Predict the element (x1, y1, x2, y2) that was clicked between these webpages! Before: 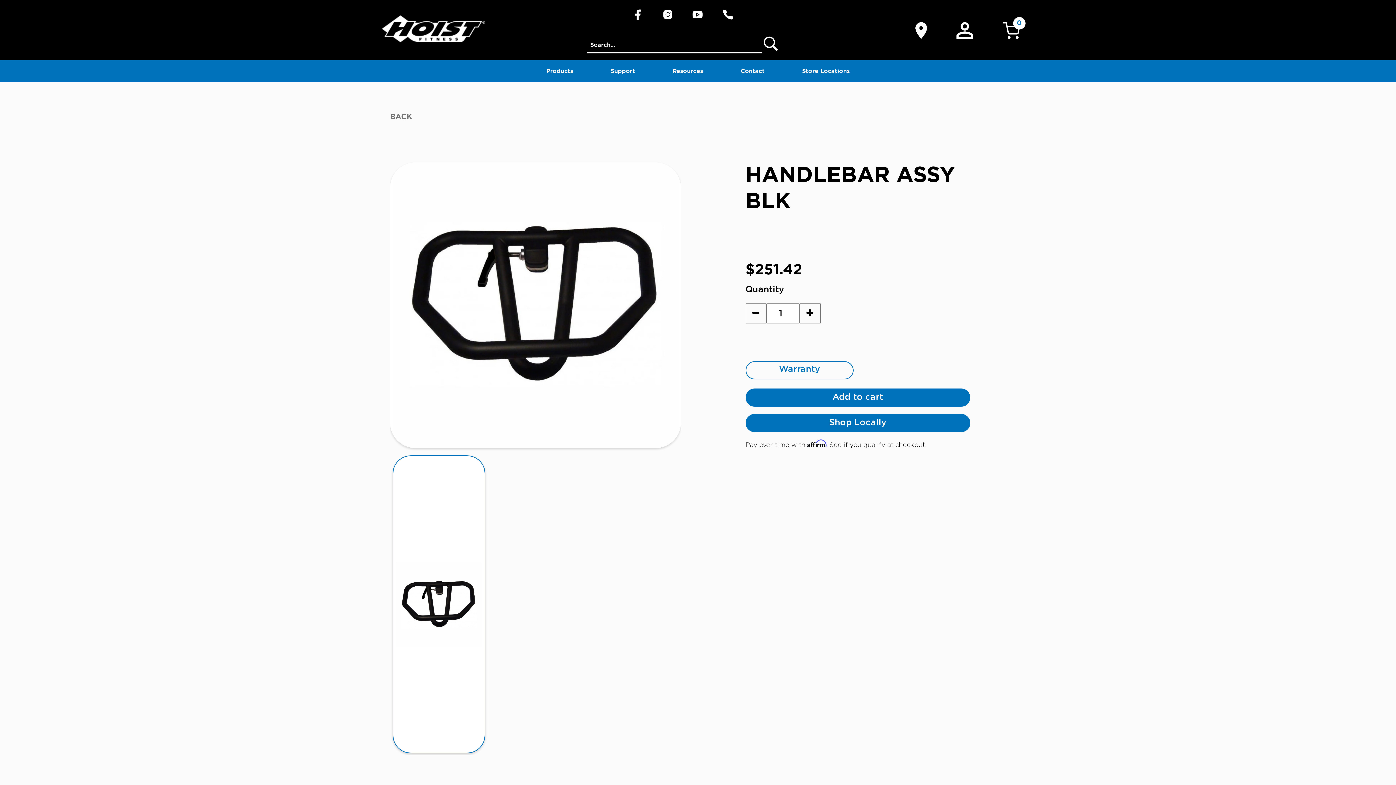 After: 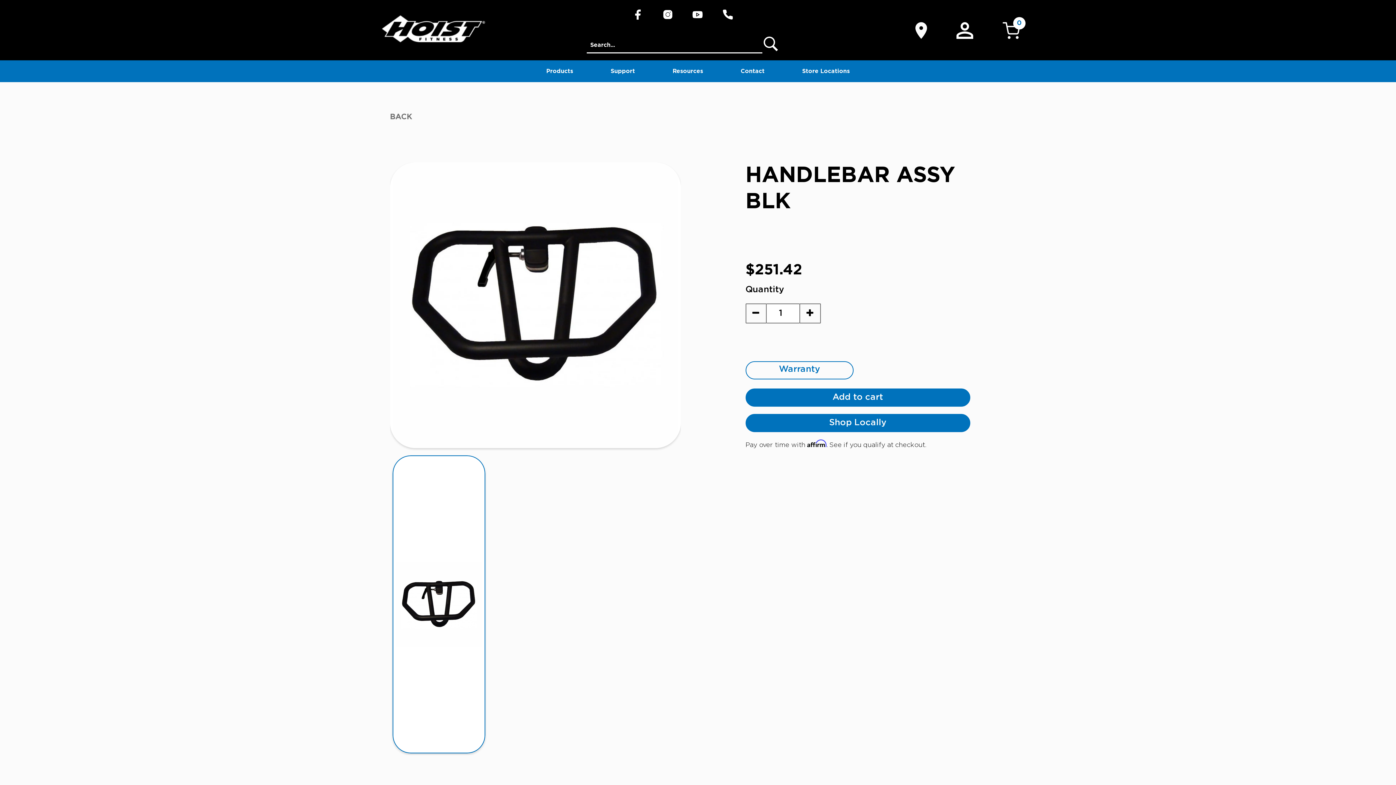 Action: bbox: (692, 9, 703, 19)